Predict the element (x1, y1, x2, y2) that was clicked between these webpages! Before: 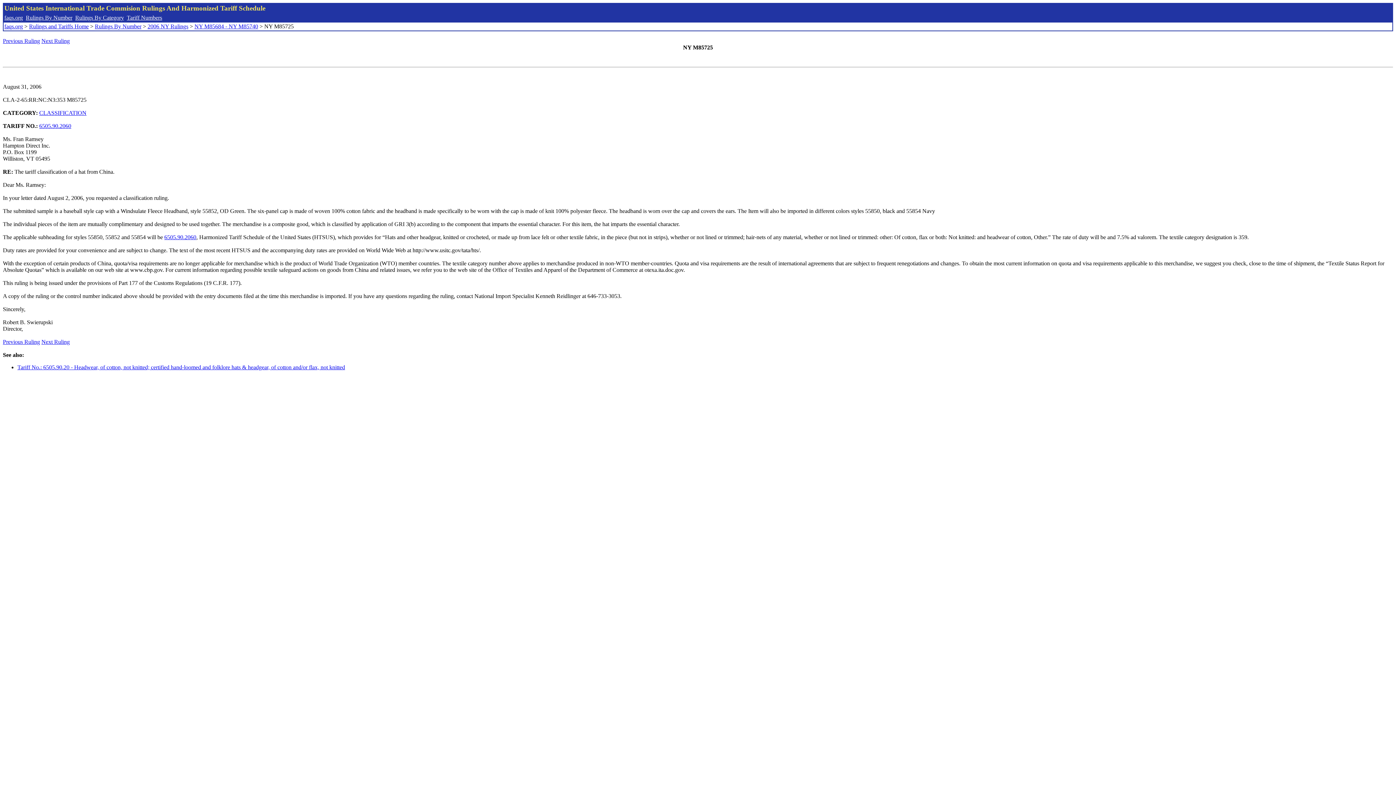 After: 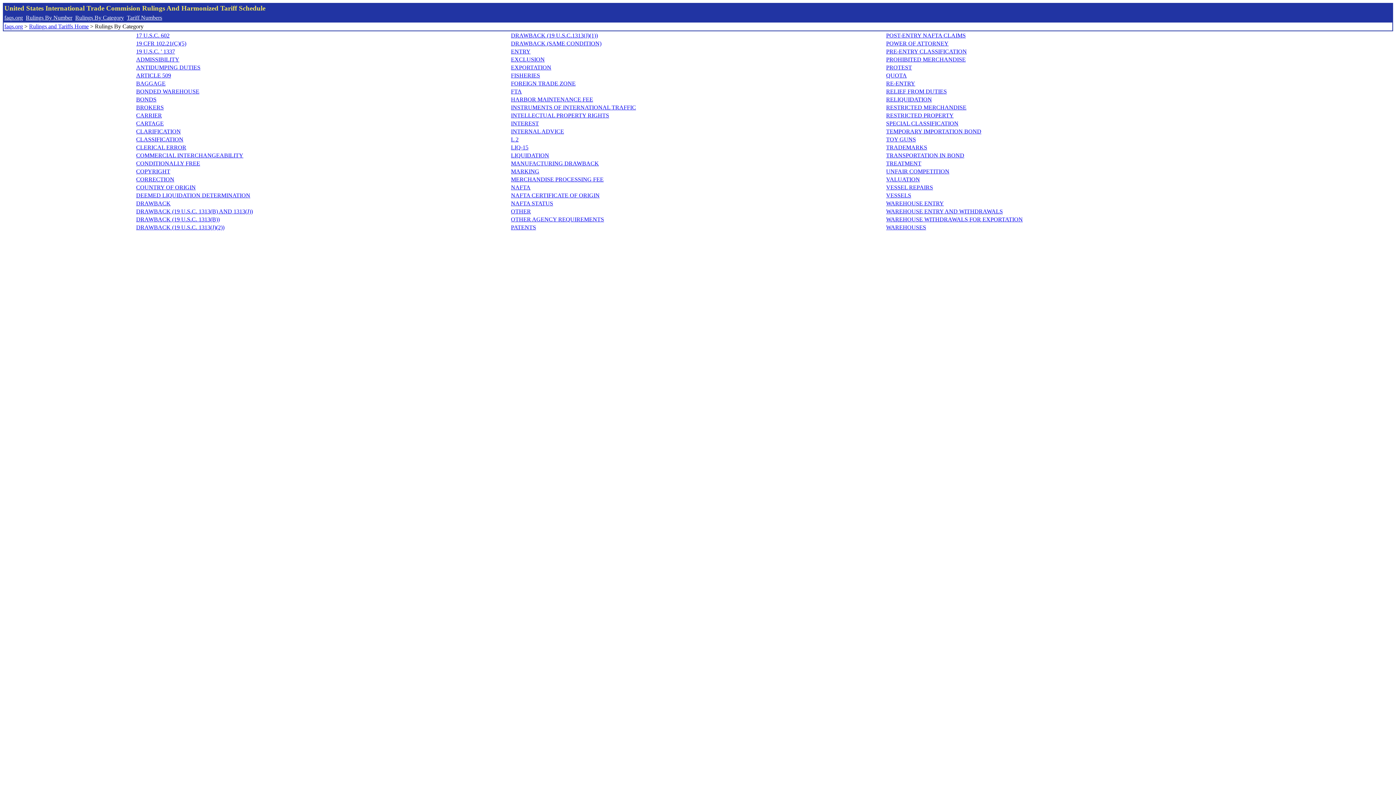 Action: bbox: (75, 14, 124, 20) label: Rulings By Category